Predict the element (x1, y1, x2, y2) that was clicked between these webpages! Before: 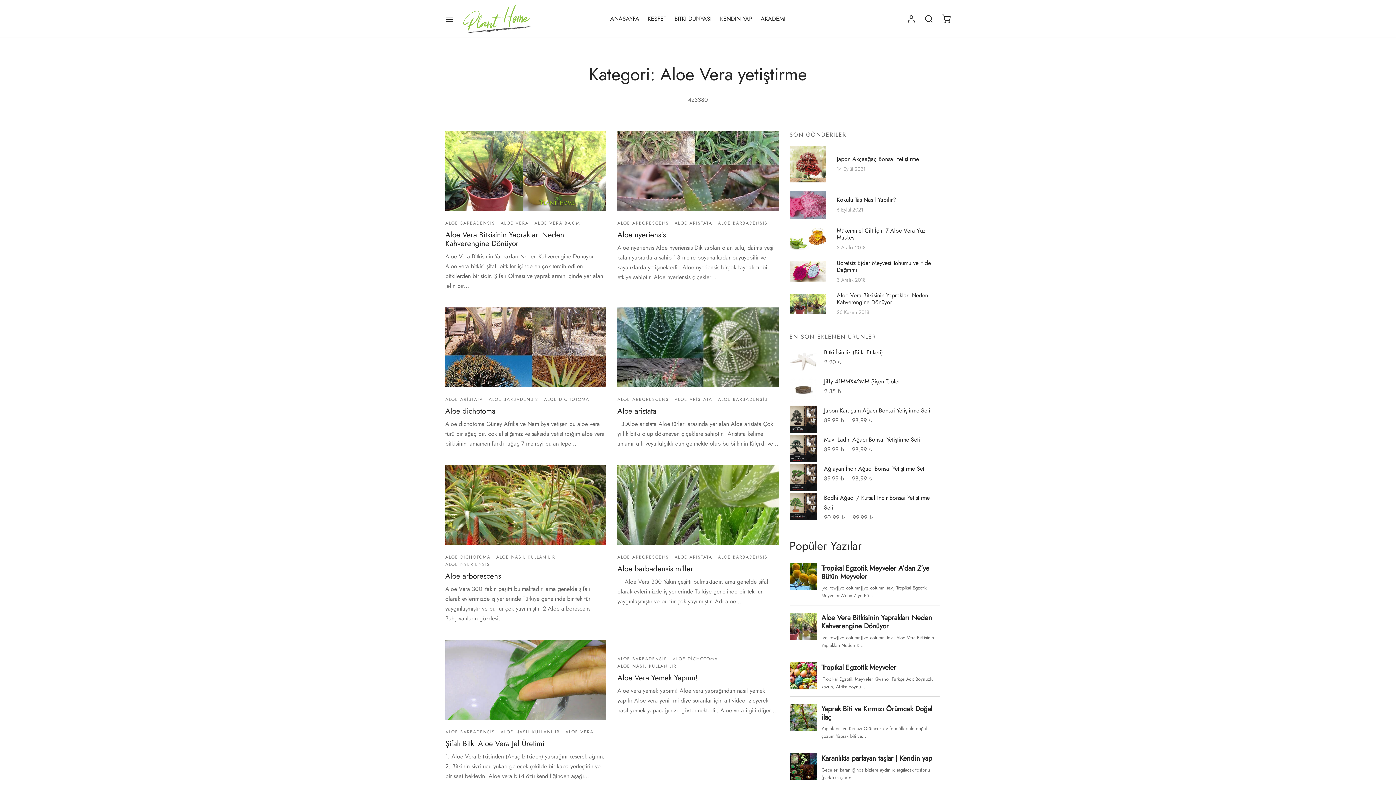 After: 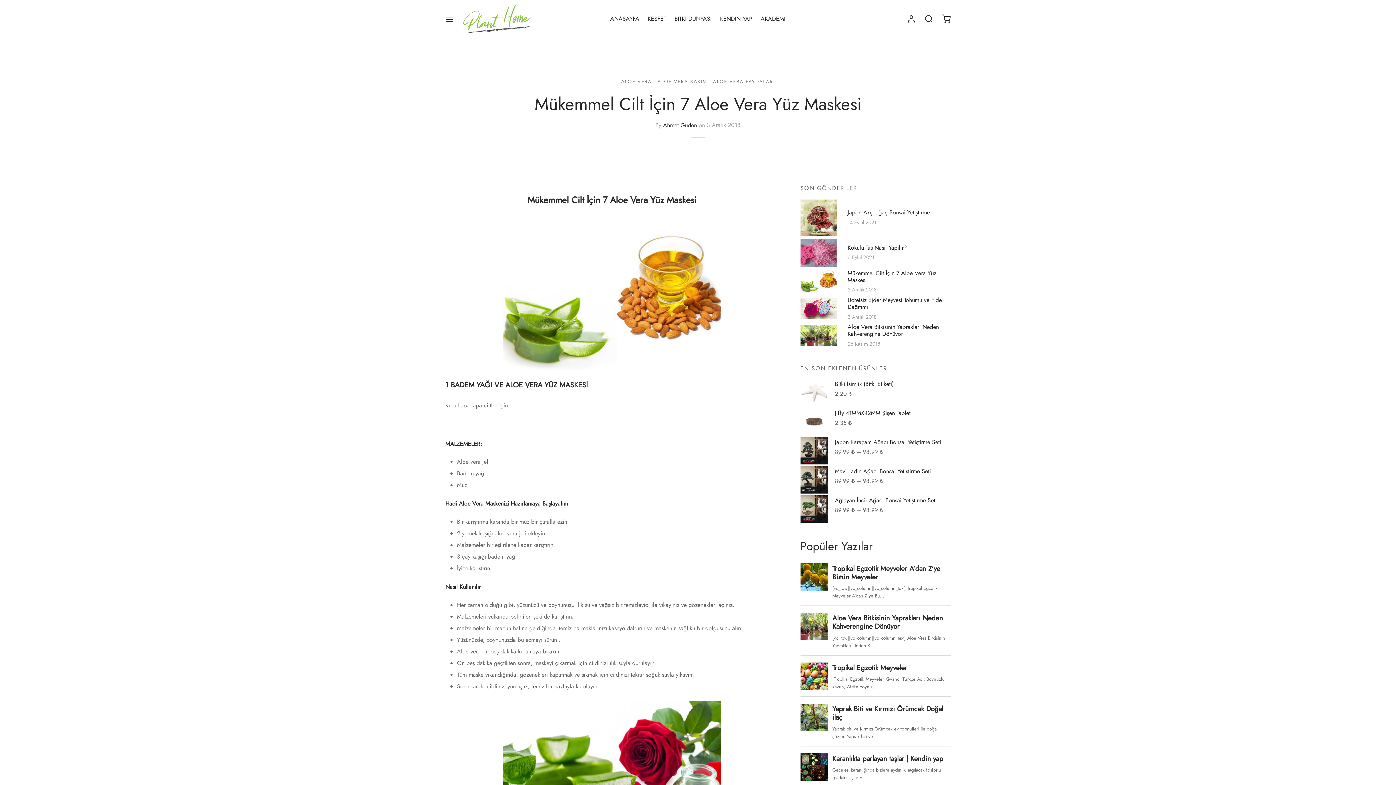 Action: bbox: (789, 227, 826, 251)